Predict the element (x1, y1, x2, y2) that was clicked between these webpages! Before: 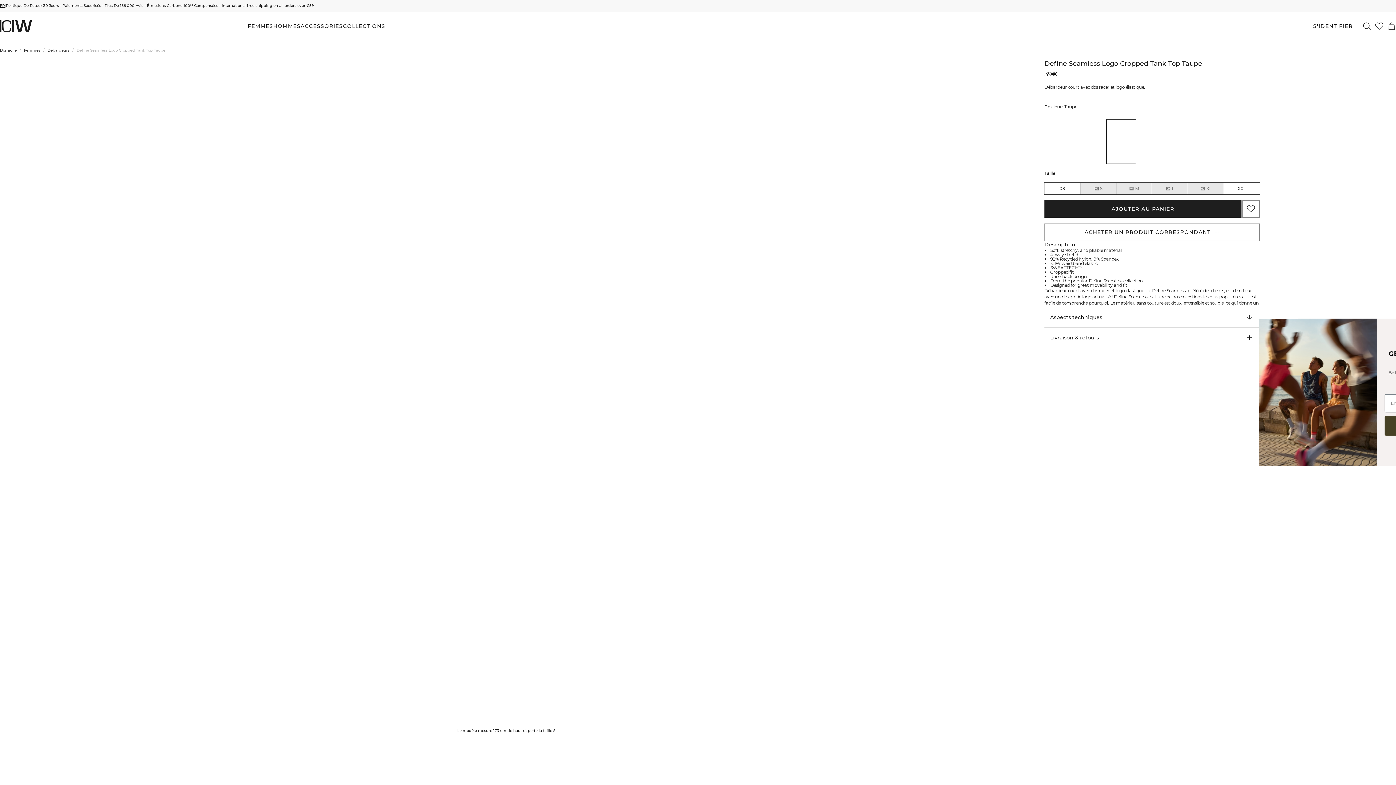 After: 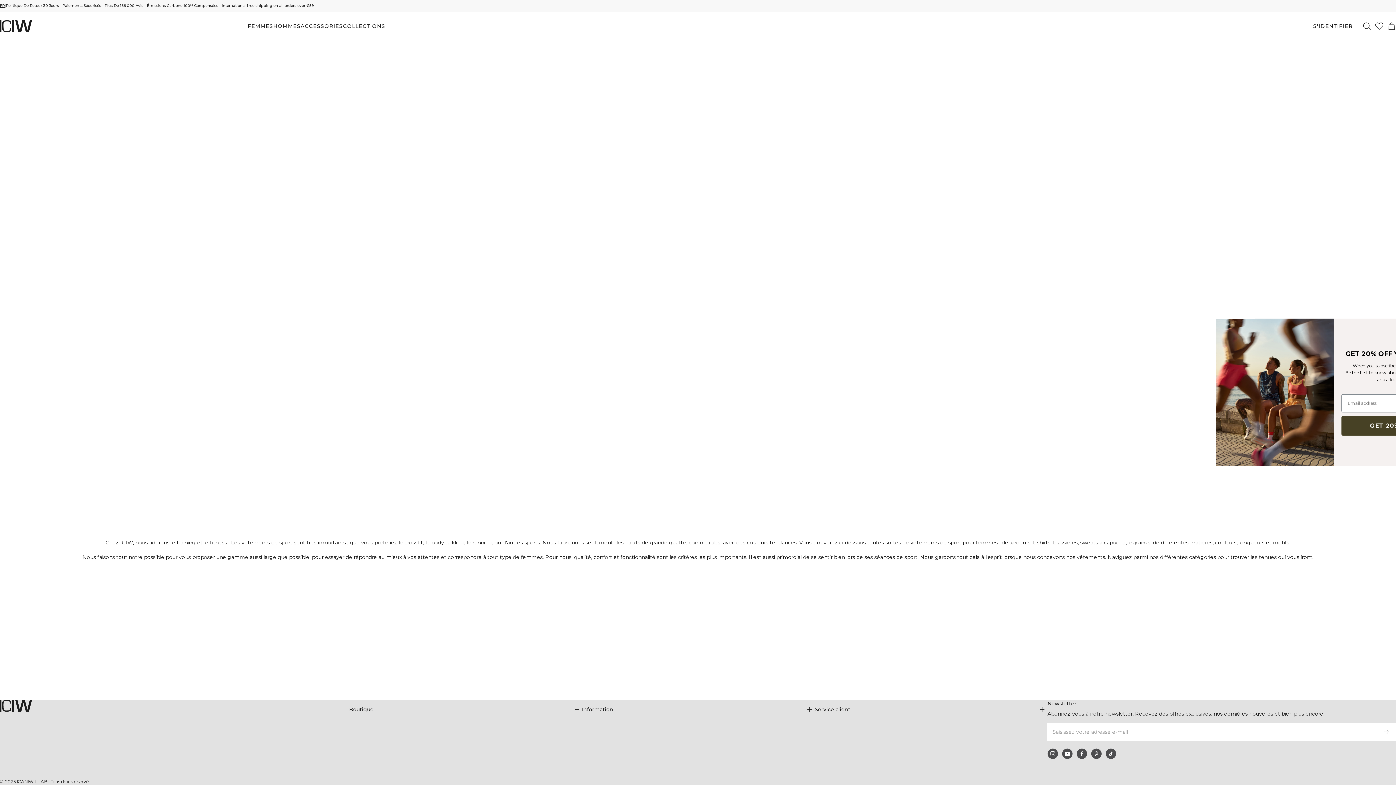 Action: bbox: (24, 48, 40, 52) label: Femmes